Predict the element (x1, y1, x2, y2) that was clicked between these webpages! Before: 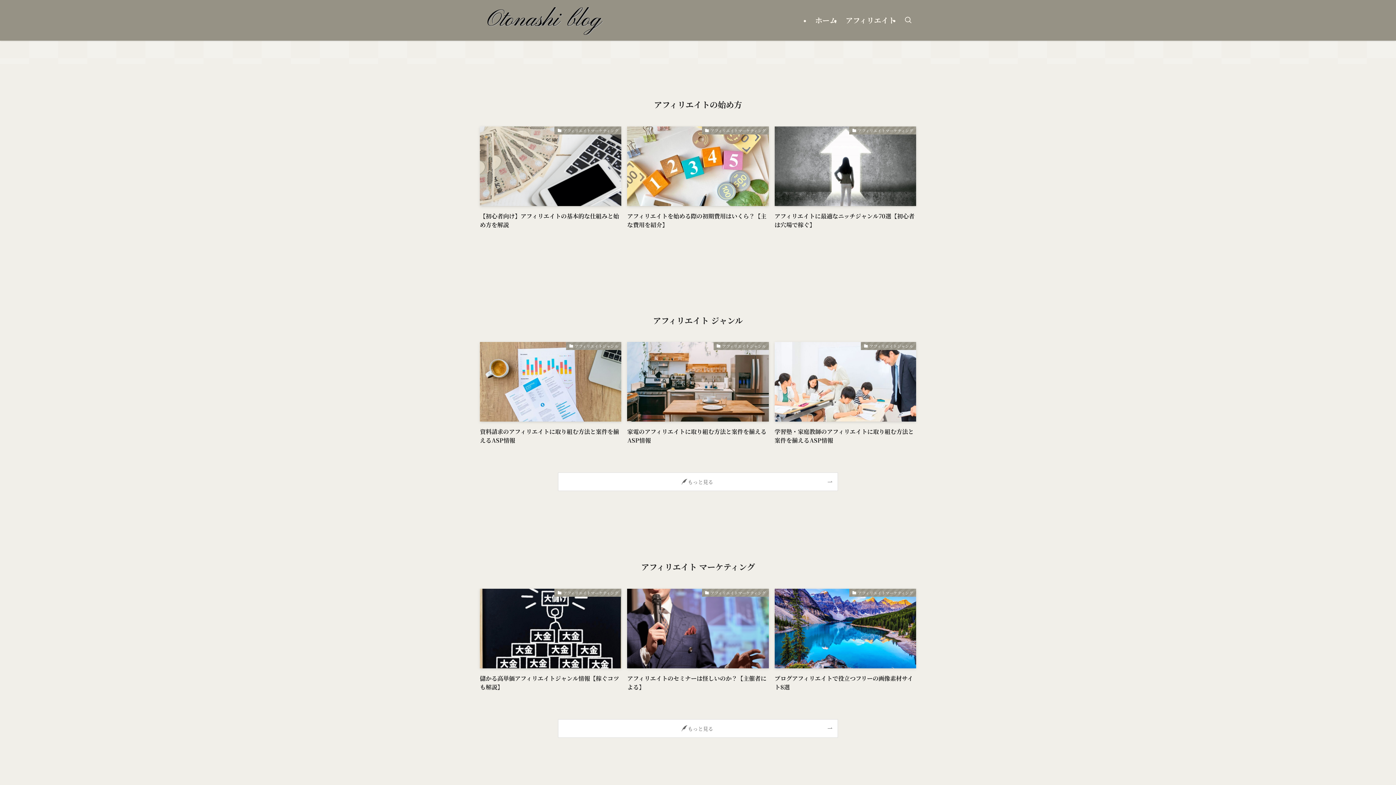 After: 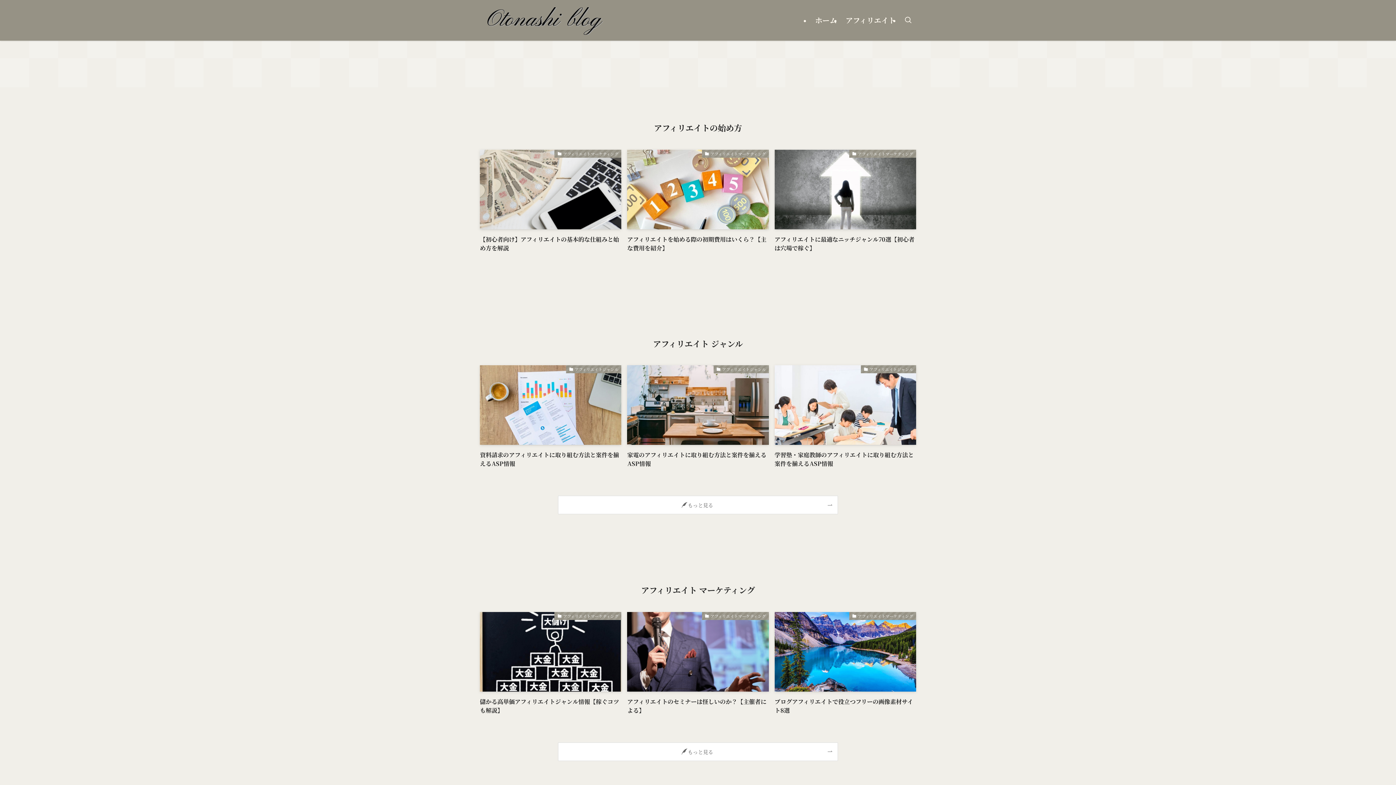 Action: bbox: (810, 0, 841, 40) label: ホーム